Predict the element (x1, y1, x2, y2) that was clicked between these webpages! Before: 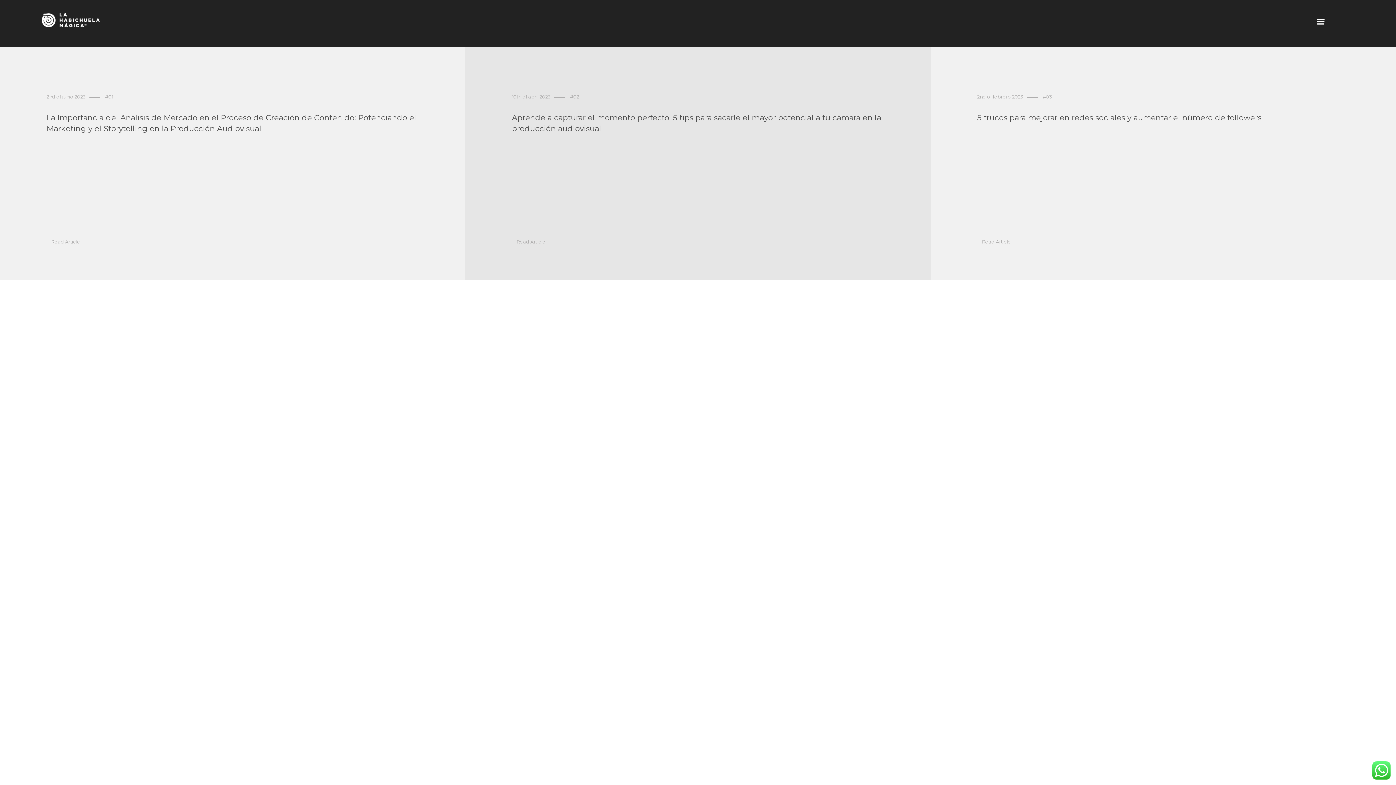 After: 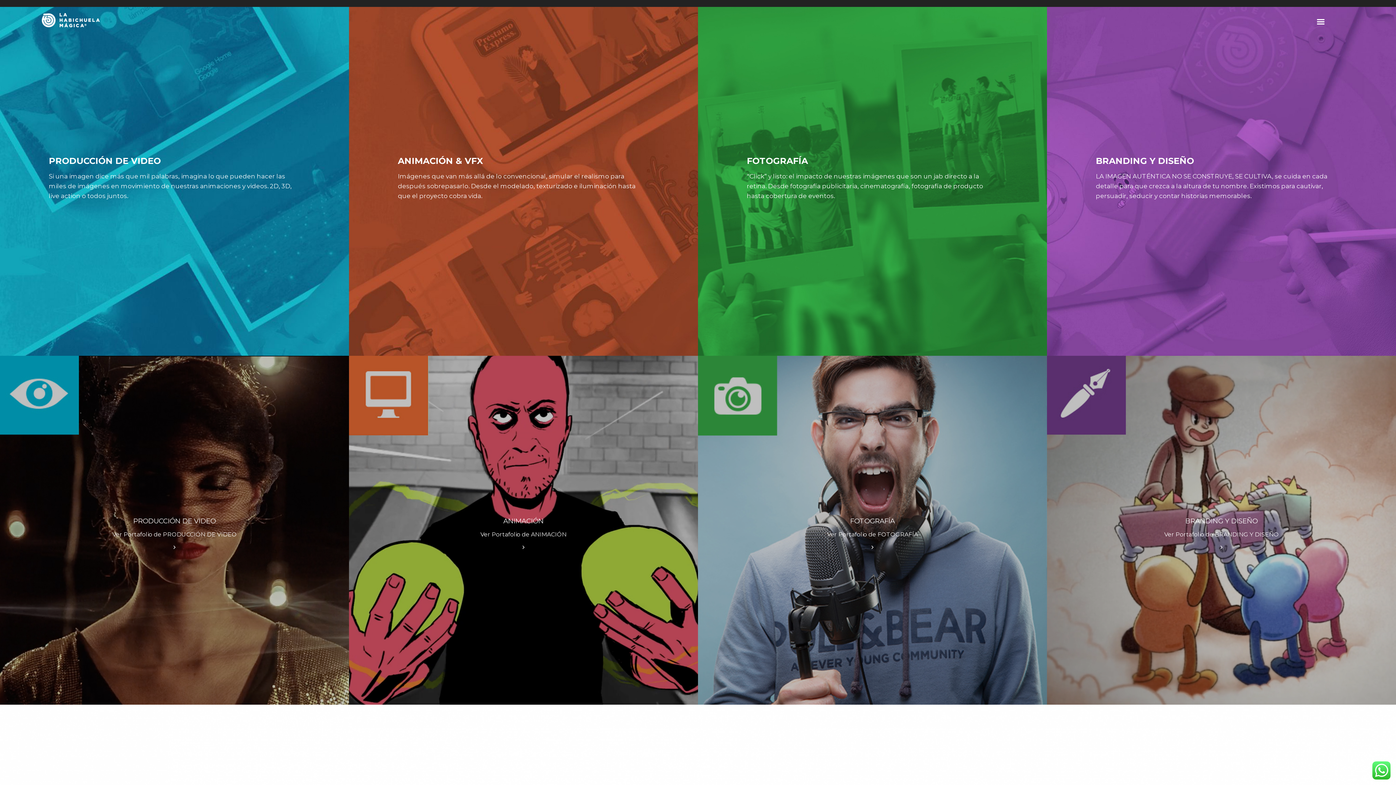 Action: bbox: (744, 356, 1379, 369) label: SERVICIOS